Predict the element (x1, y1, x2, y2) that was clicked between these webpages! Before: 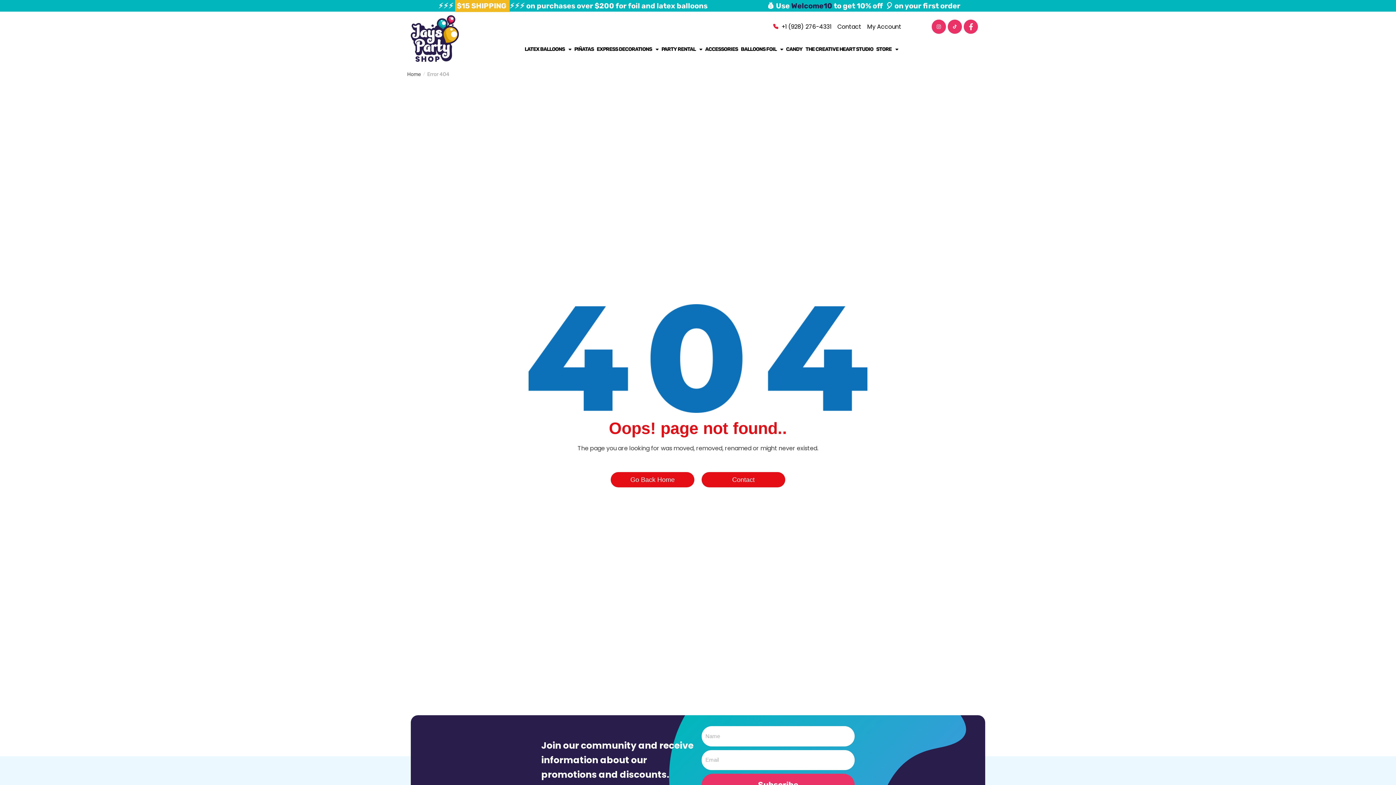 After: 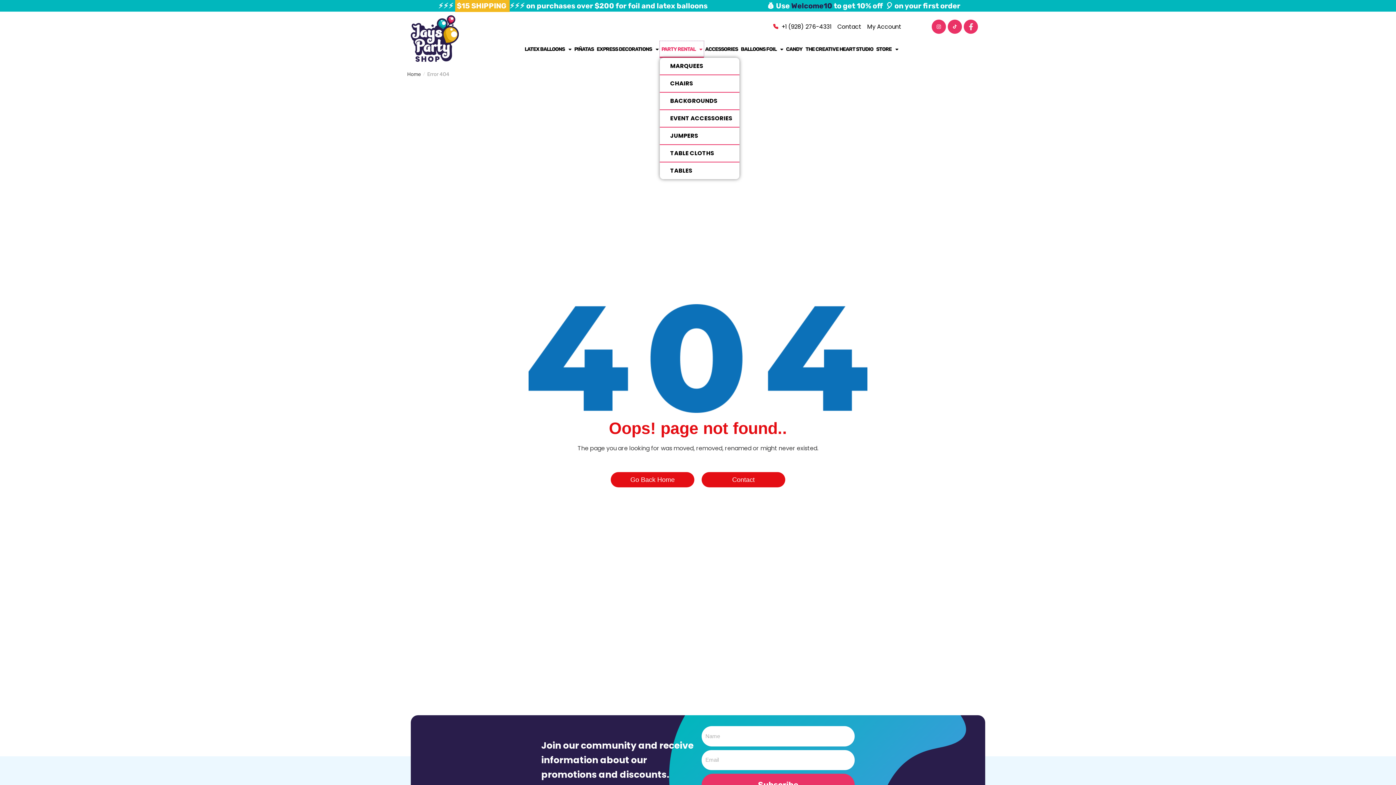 Action: bbox: (660, 40, 703, 57) label: PARTY RENTAL